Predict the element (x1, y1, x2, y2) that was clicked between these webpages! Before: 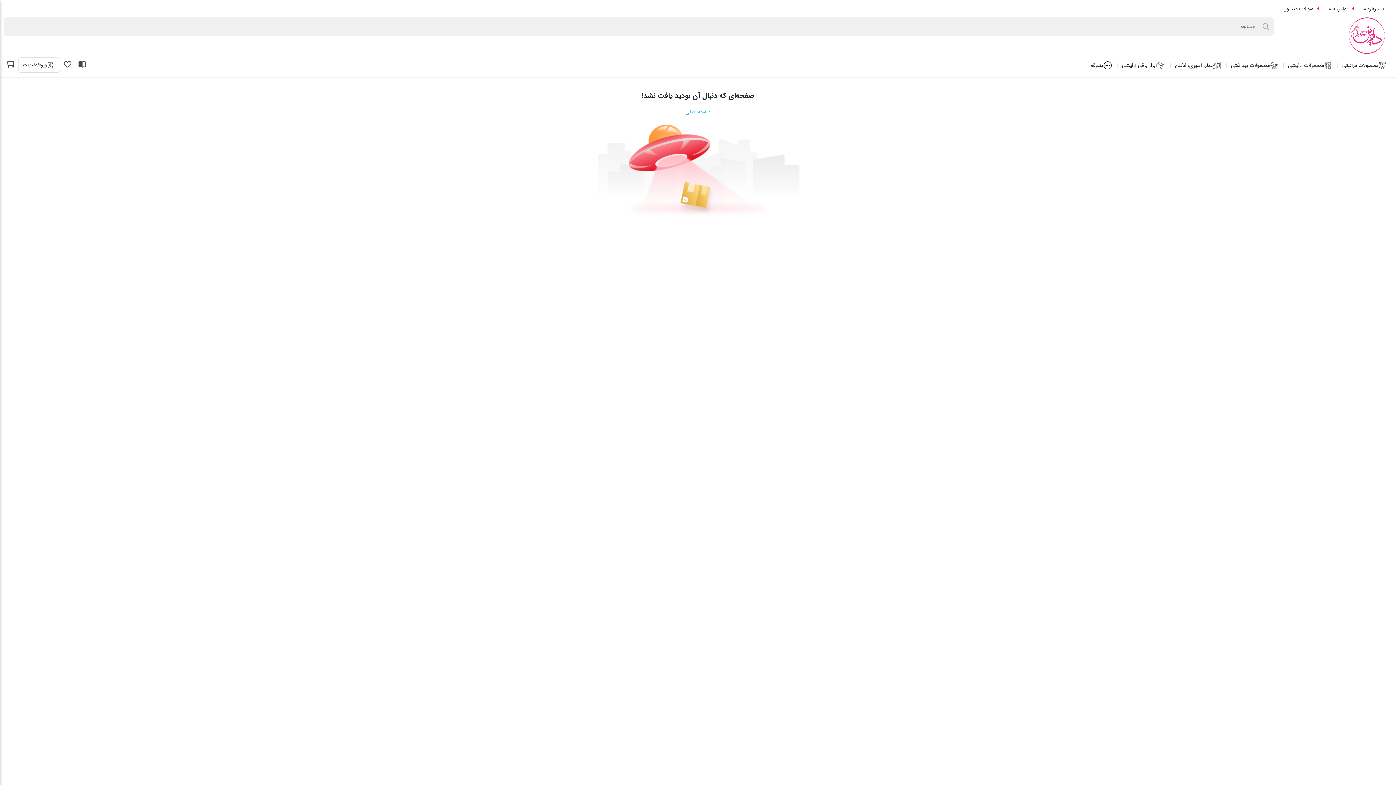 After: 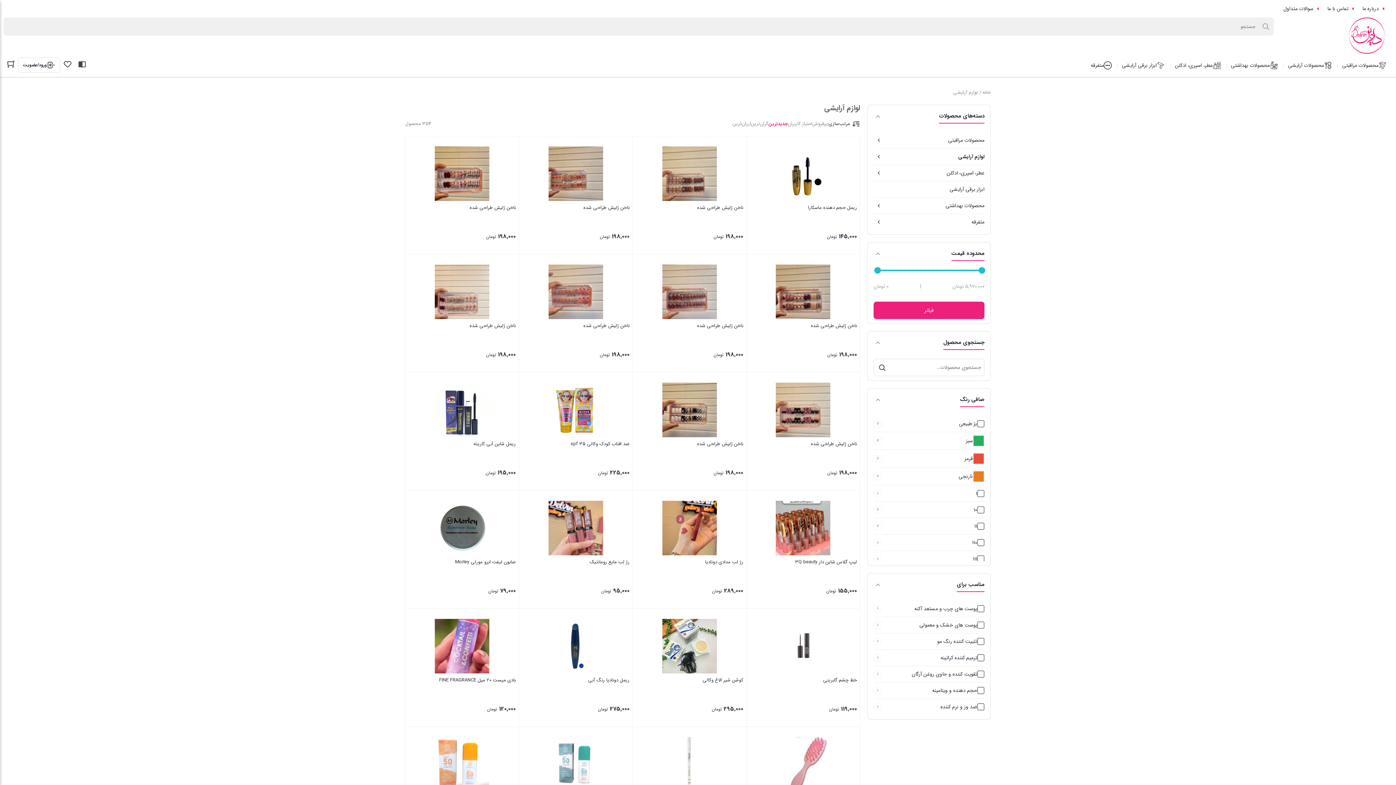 Action: label: محصولات آرایشی bbox: (1284, 57, 1338, 73)